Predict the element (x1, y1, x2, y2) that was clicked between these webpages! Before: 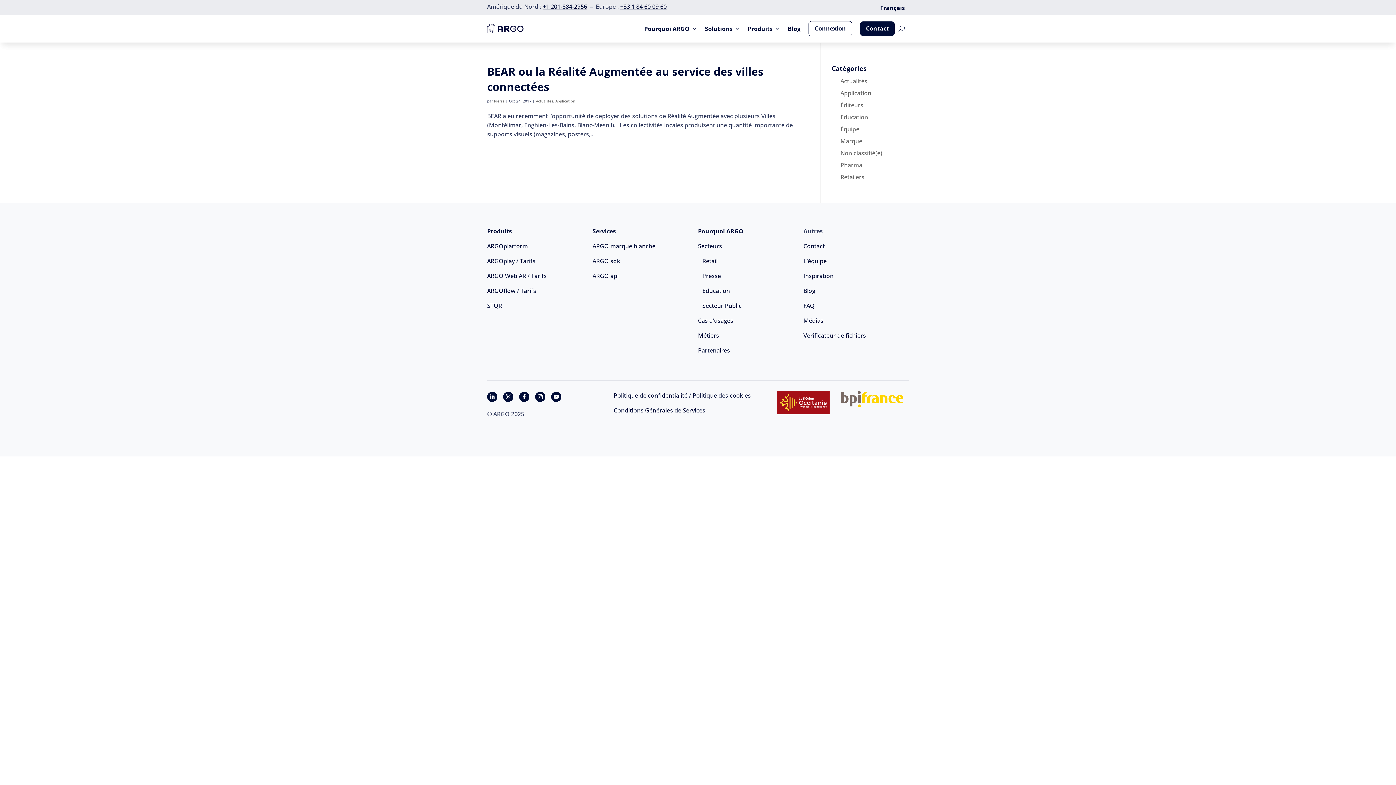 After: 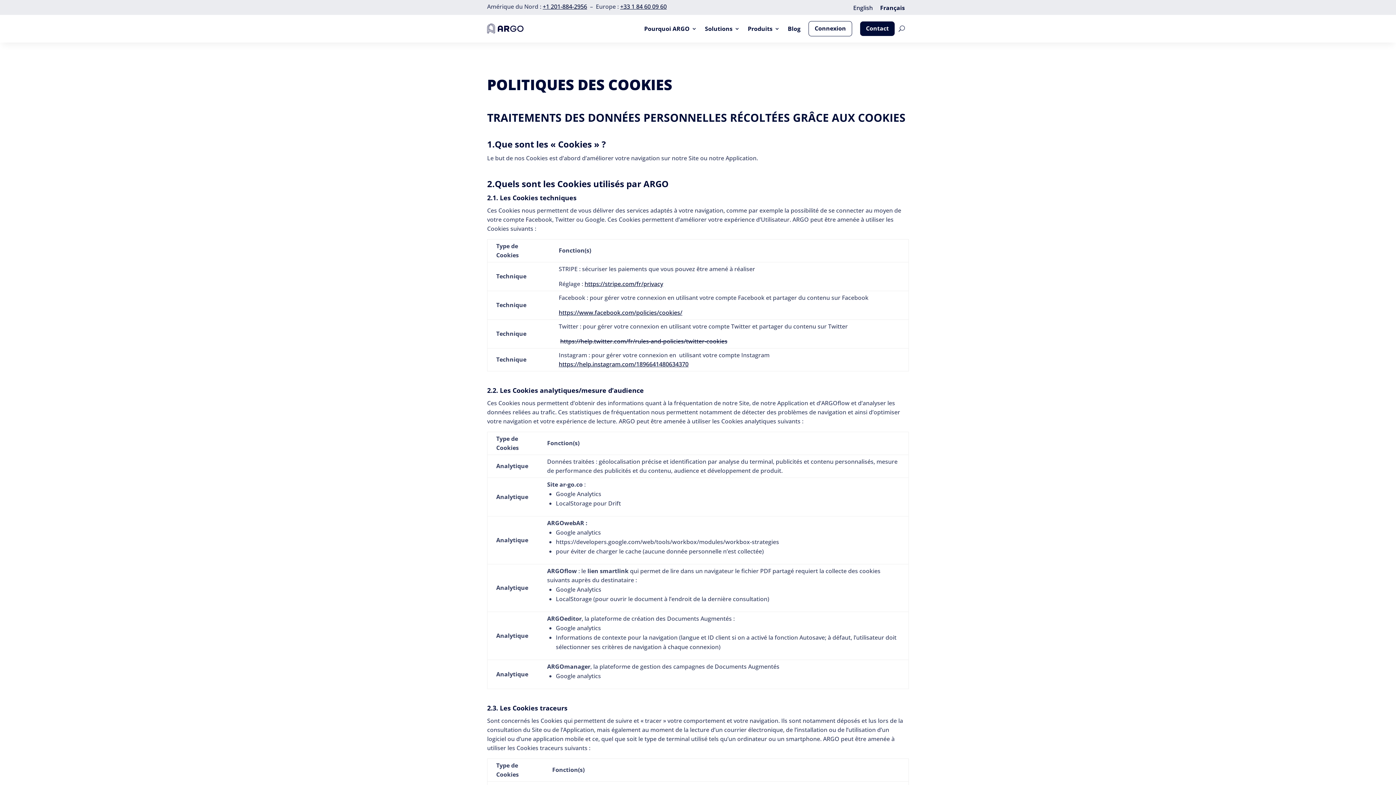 Action: label: Politique des cookies bbox: (692, 391, 751, 399)